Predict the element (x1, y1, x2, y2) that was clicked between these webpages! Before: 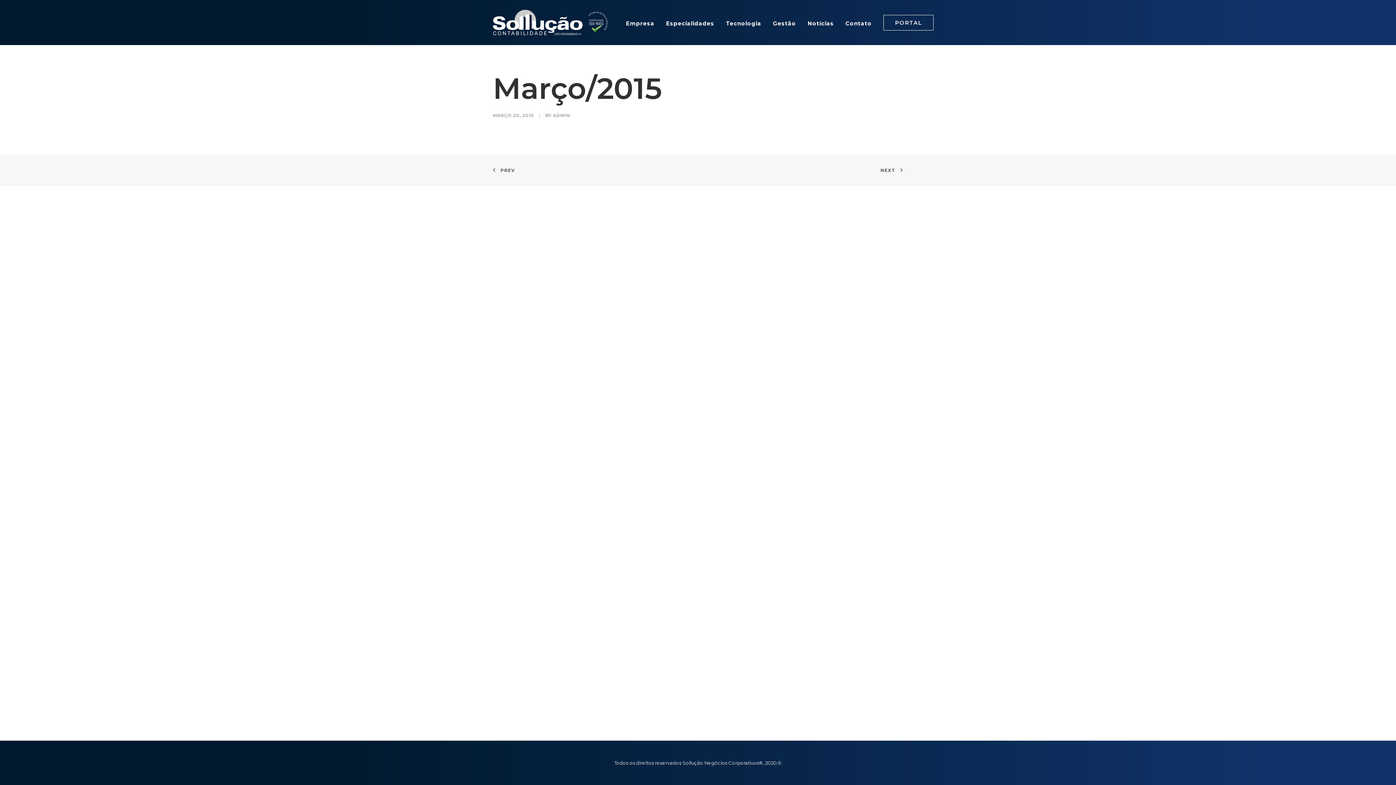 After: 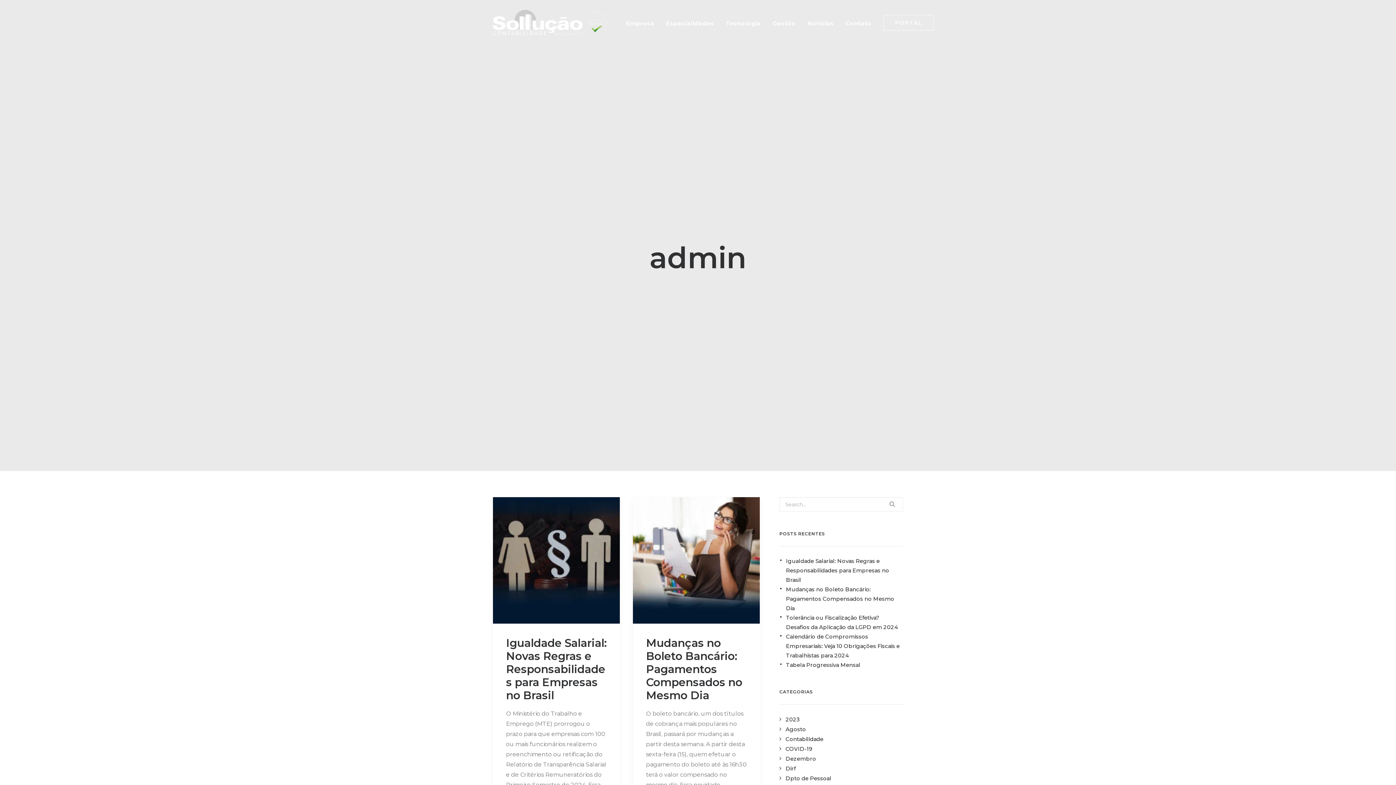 Action: label: ADMIN bbox: (553, 112, 570, 118)